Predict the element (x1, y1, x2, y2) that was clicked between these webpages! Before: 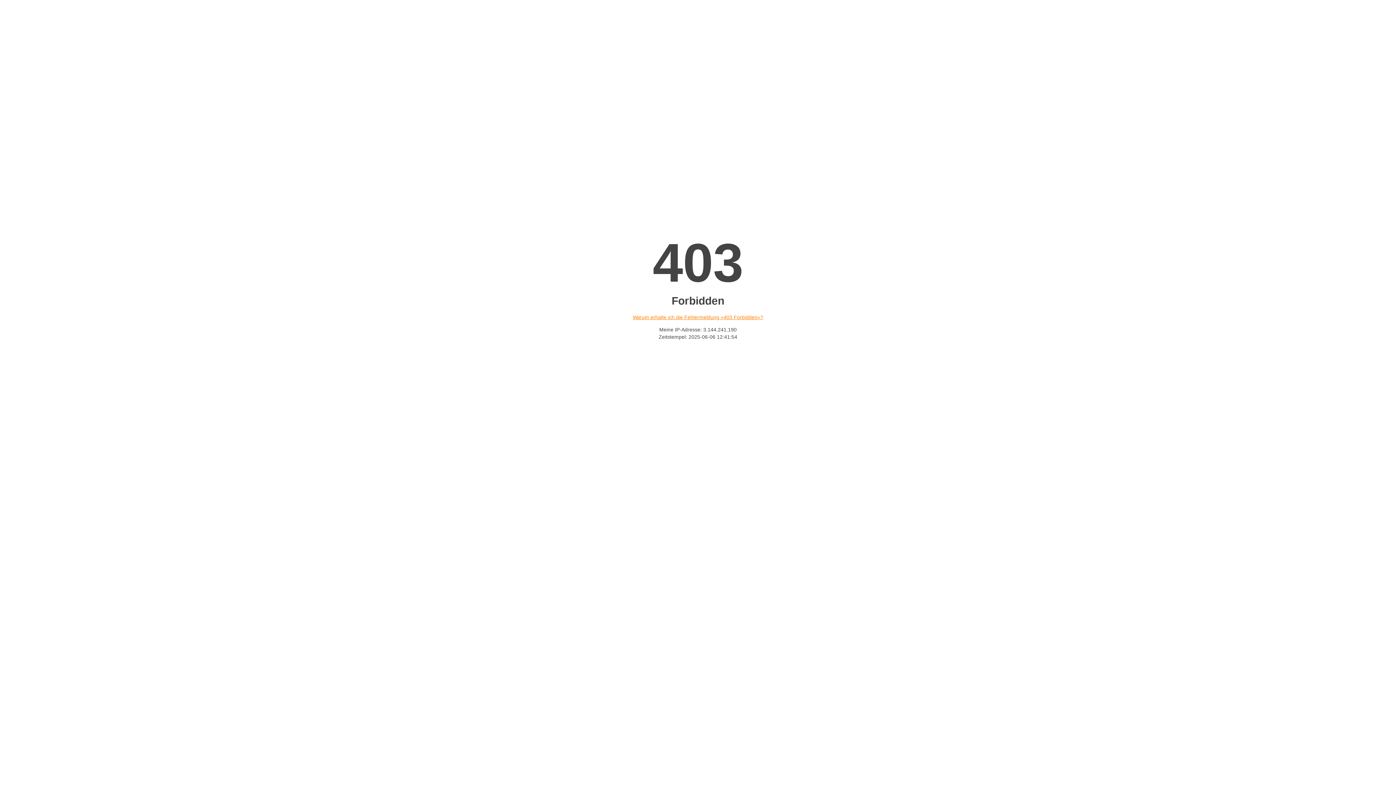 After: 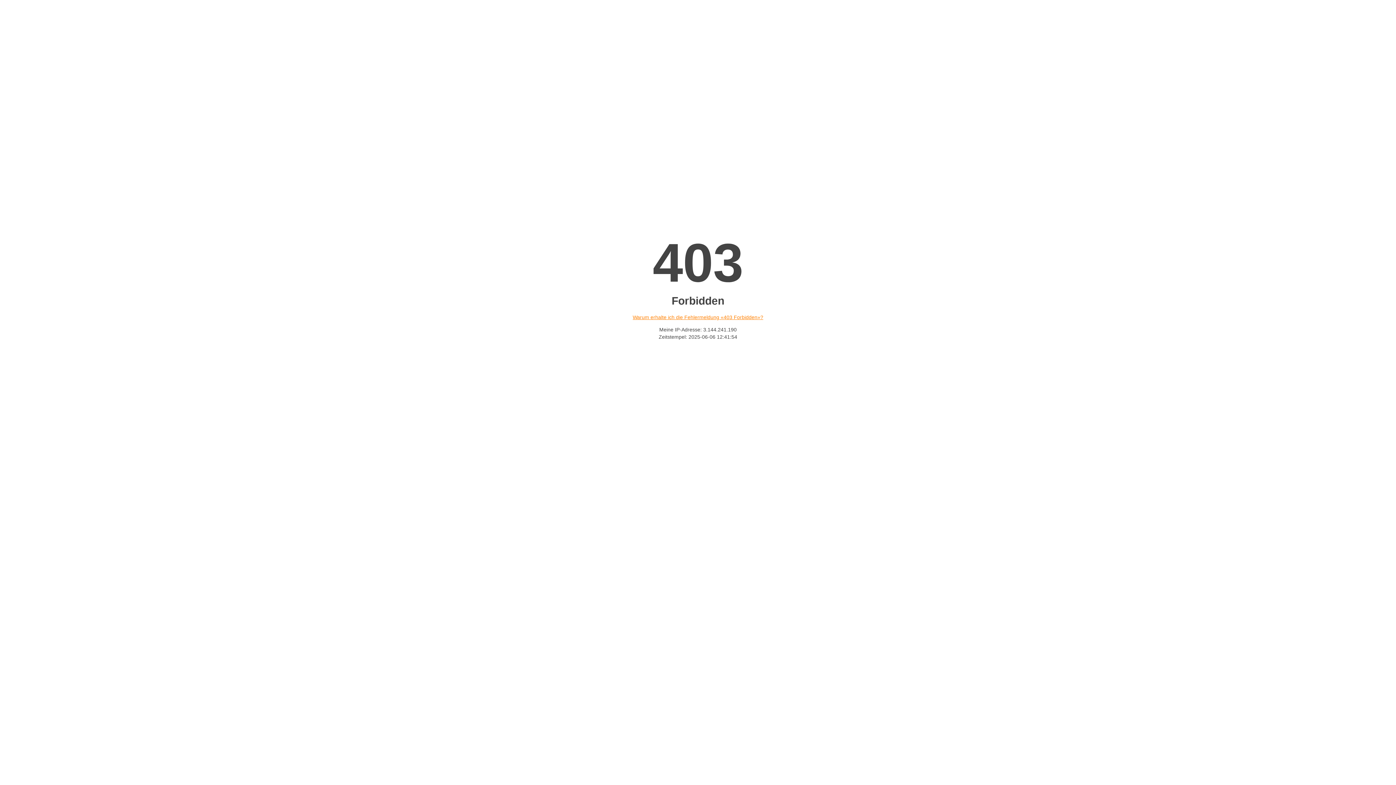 Action: bbox: (632, 314, 763, 320) label: Warum erhalte ich die Fehlermeldung «403 Forbidden»?